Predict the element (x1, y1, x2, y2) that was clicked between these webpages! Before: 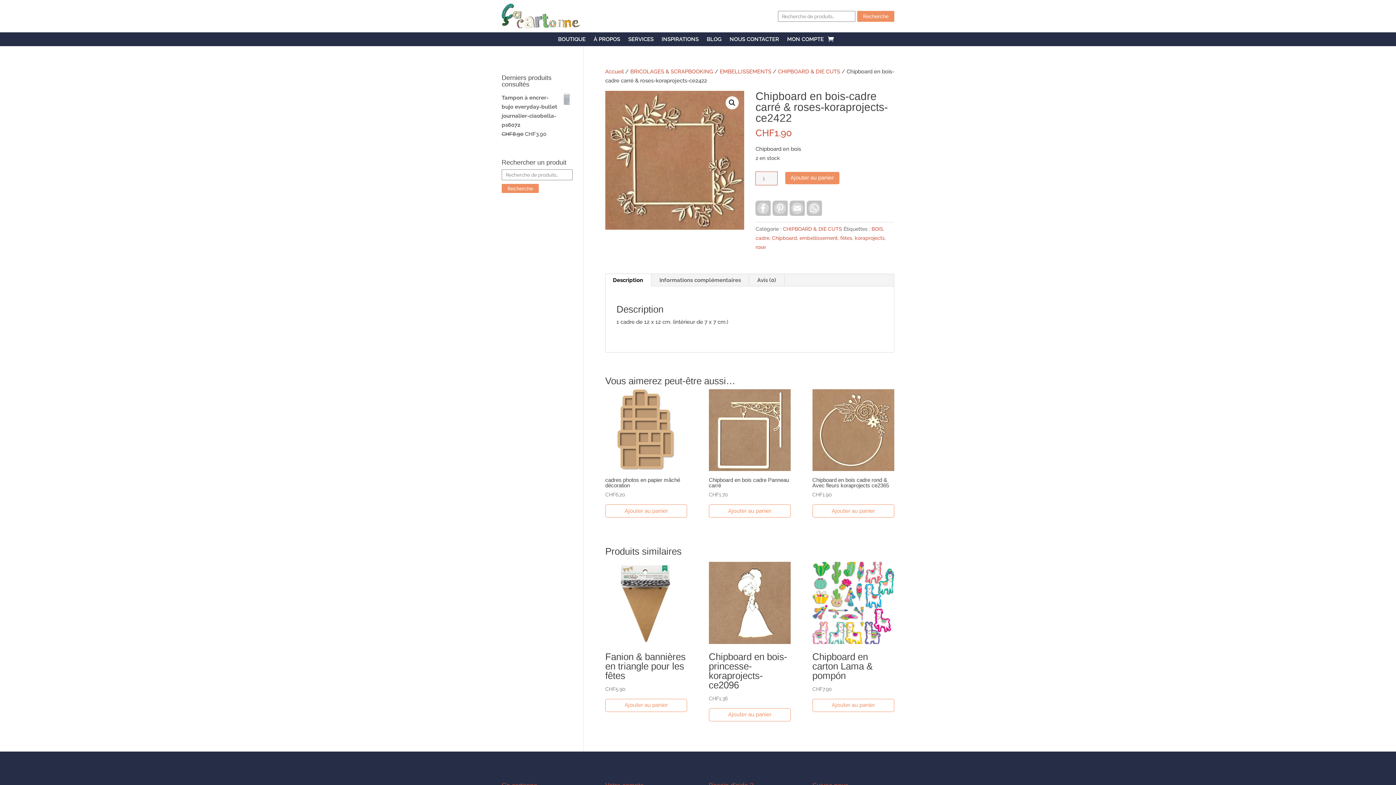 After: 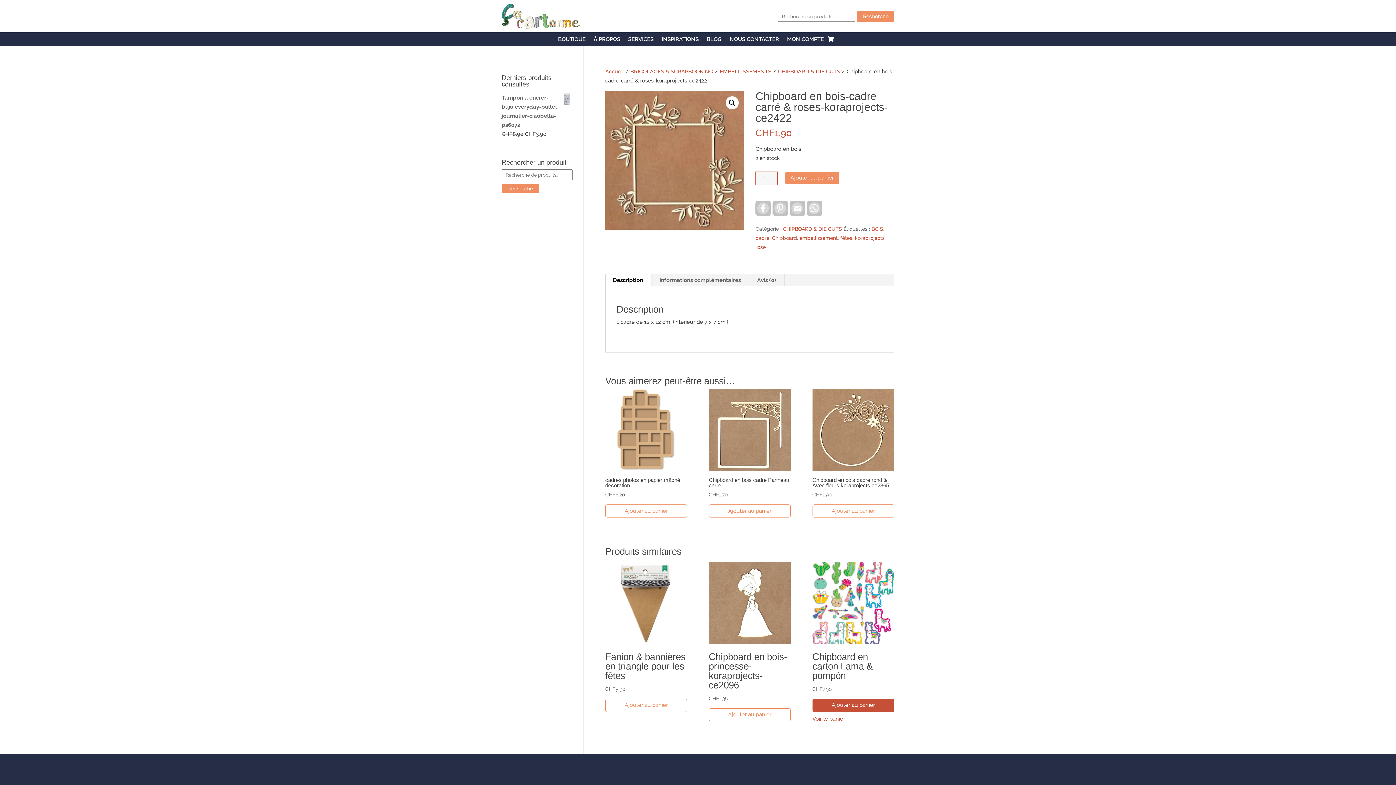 Action: label: Ajouter au panier : “Chipboard en carton Lama & pompón” bbox: (812, 699, 894, 712)